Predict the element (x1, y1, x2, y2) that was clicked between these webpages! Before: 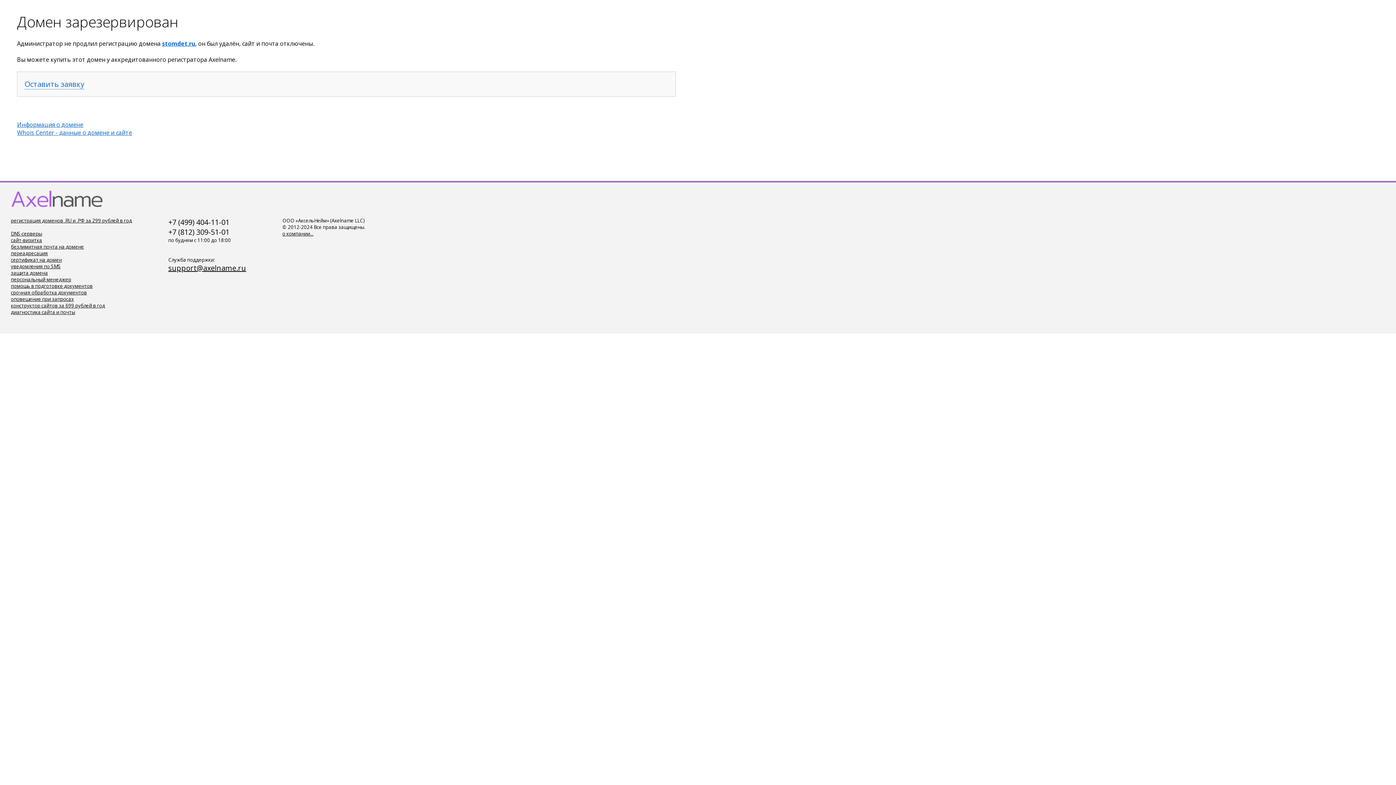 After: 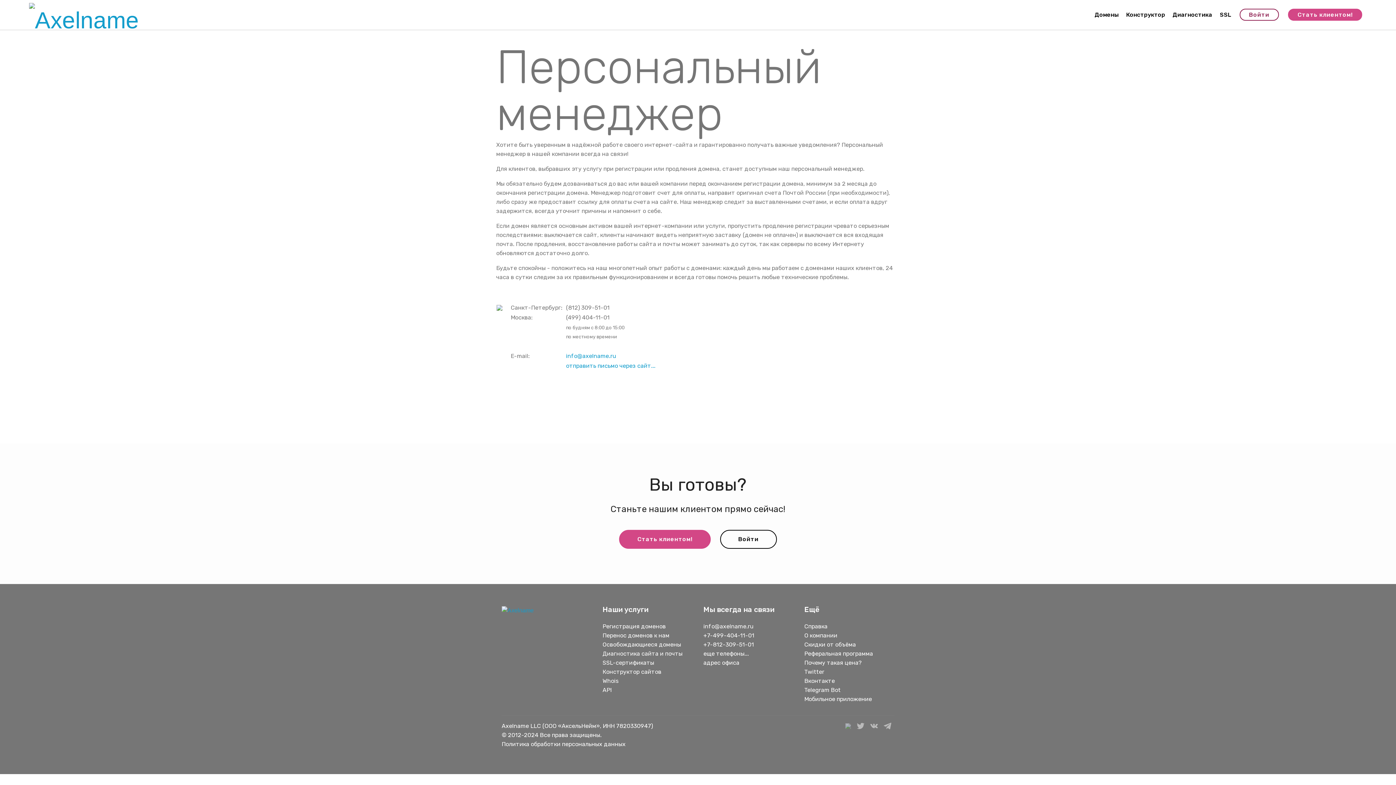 Action: label: персональный менеджер bbox: (10, 276, 71, 282)